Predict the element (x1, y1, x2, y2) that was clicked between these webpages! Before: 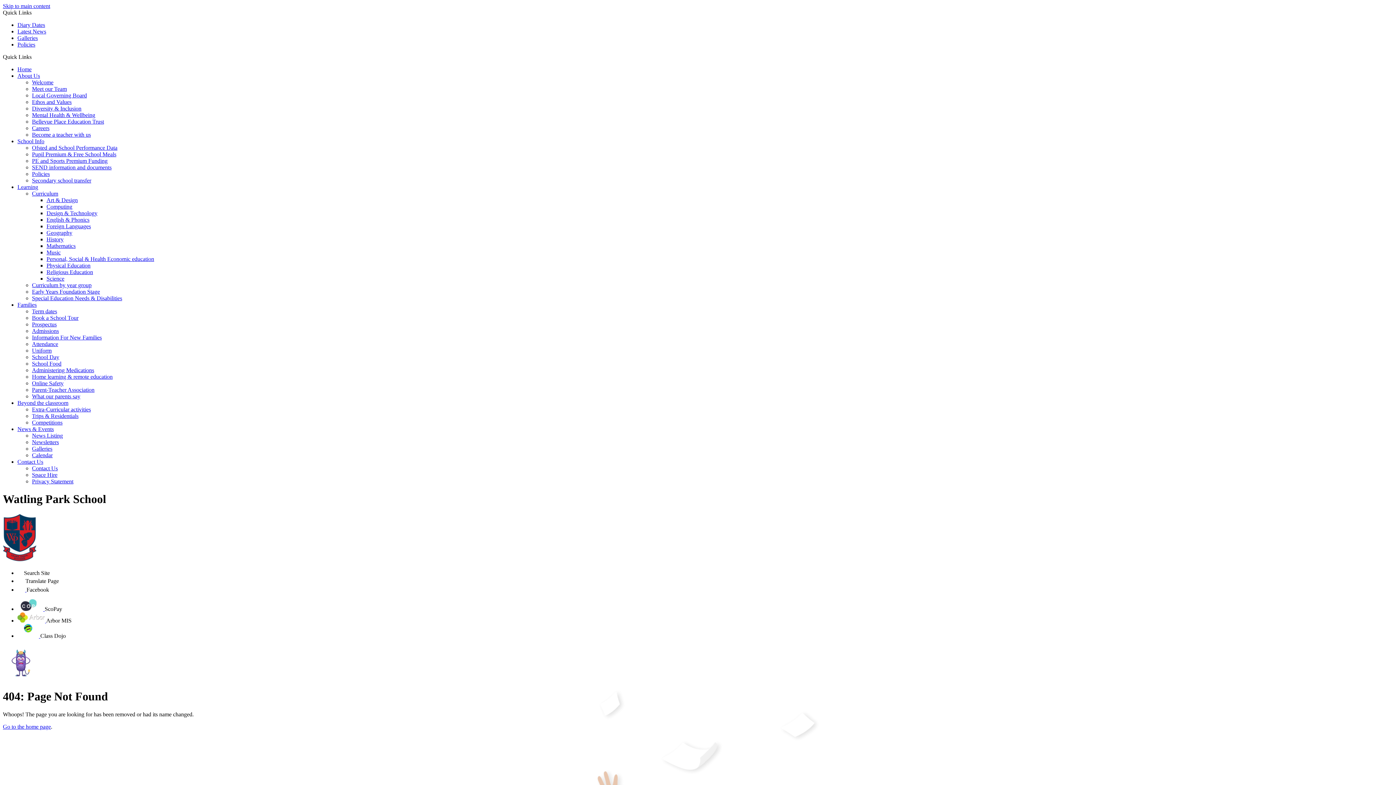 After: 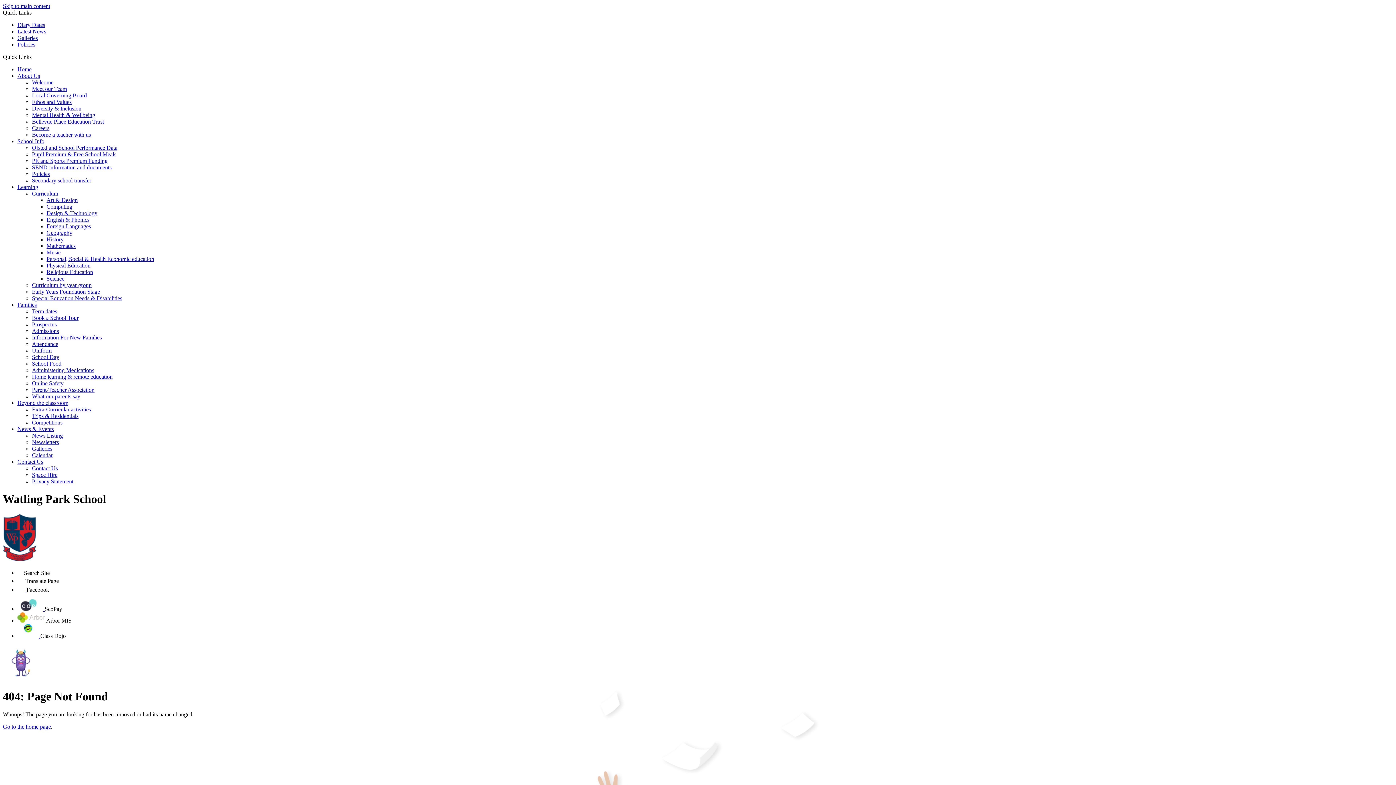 Action: bbox: (17, 586, 26, 593) label:  